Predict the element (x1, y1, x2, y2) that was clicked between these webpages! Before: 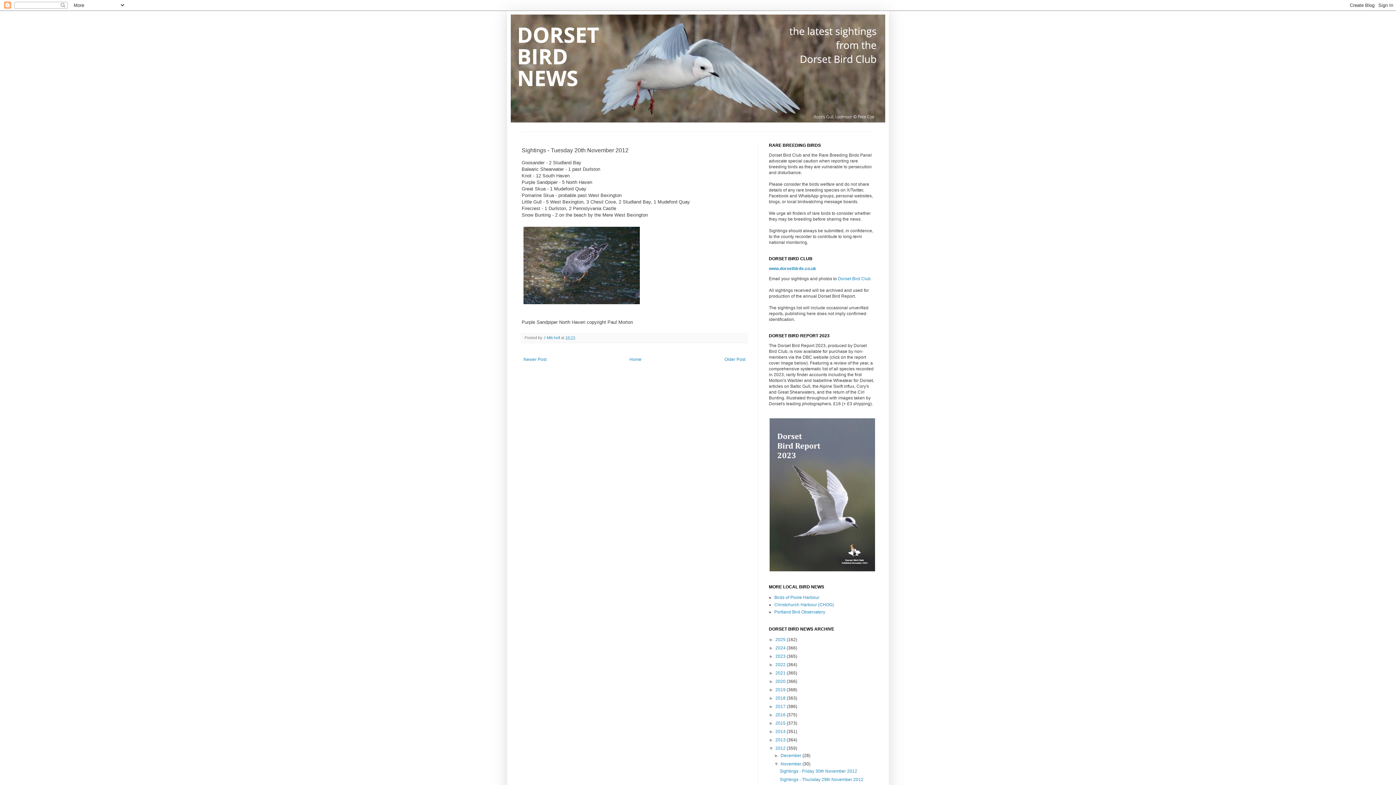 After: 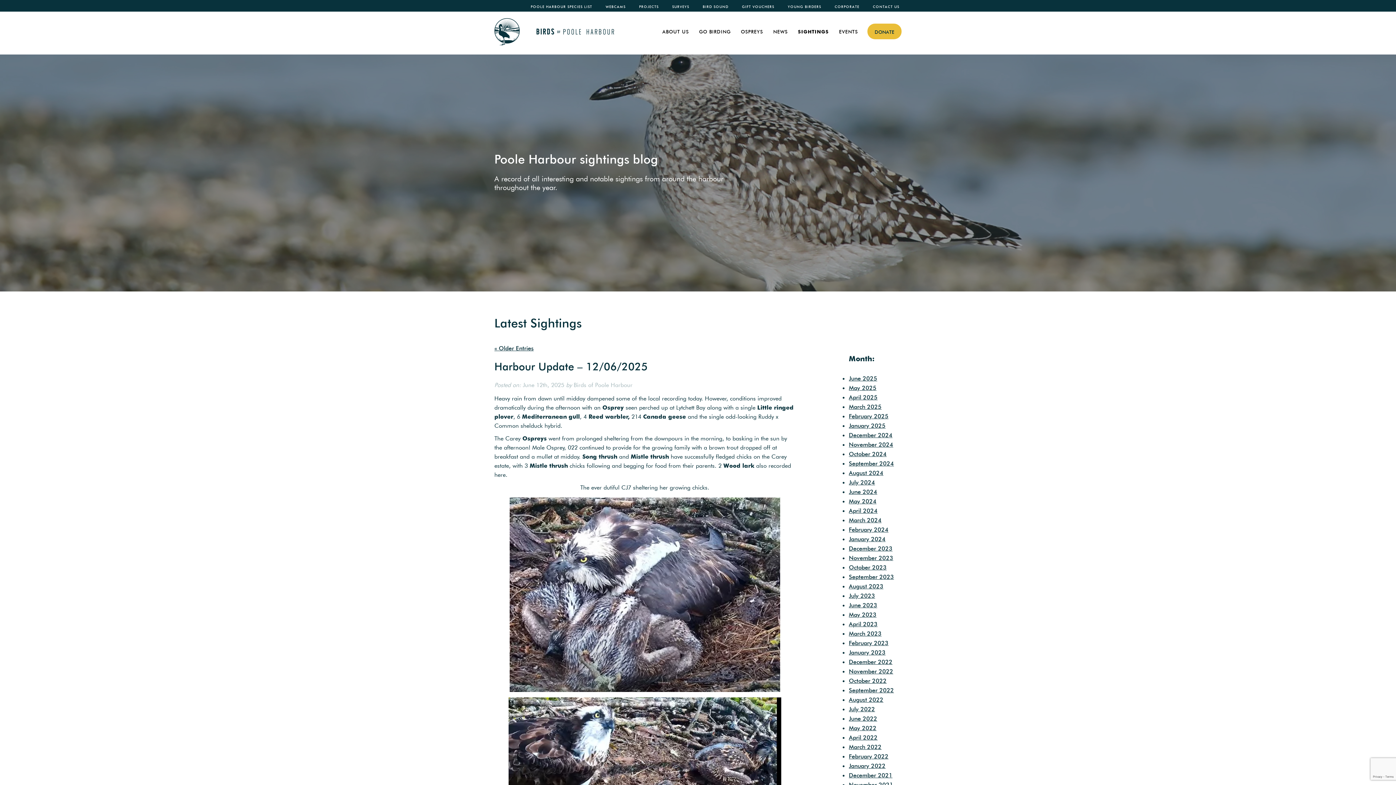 Action: bbox: (774, 595, 819, 600) label: Birds of Poole Harbour